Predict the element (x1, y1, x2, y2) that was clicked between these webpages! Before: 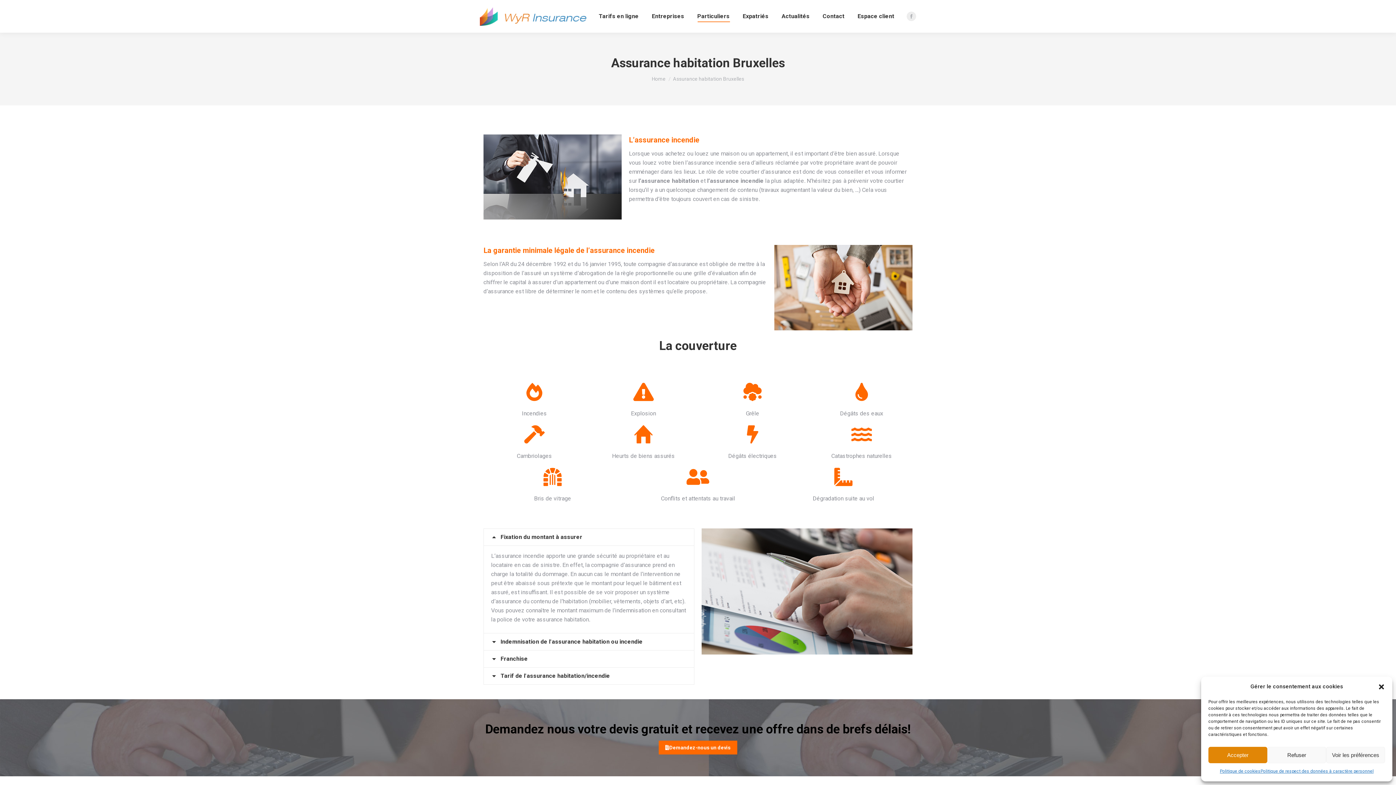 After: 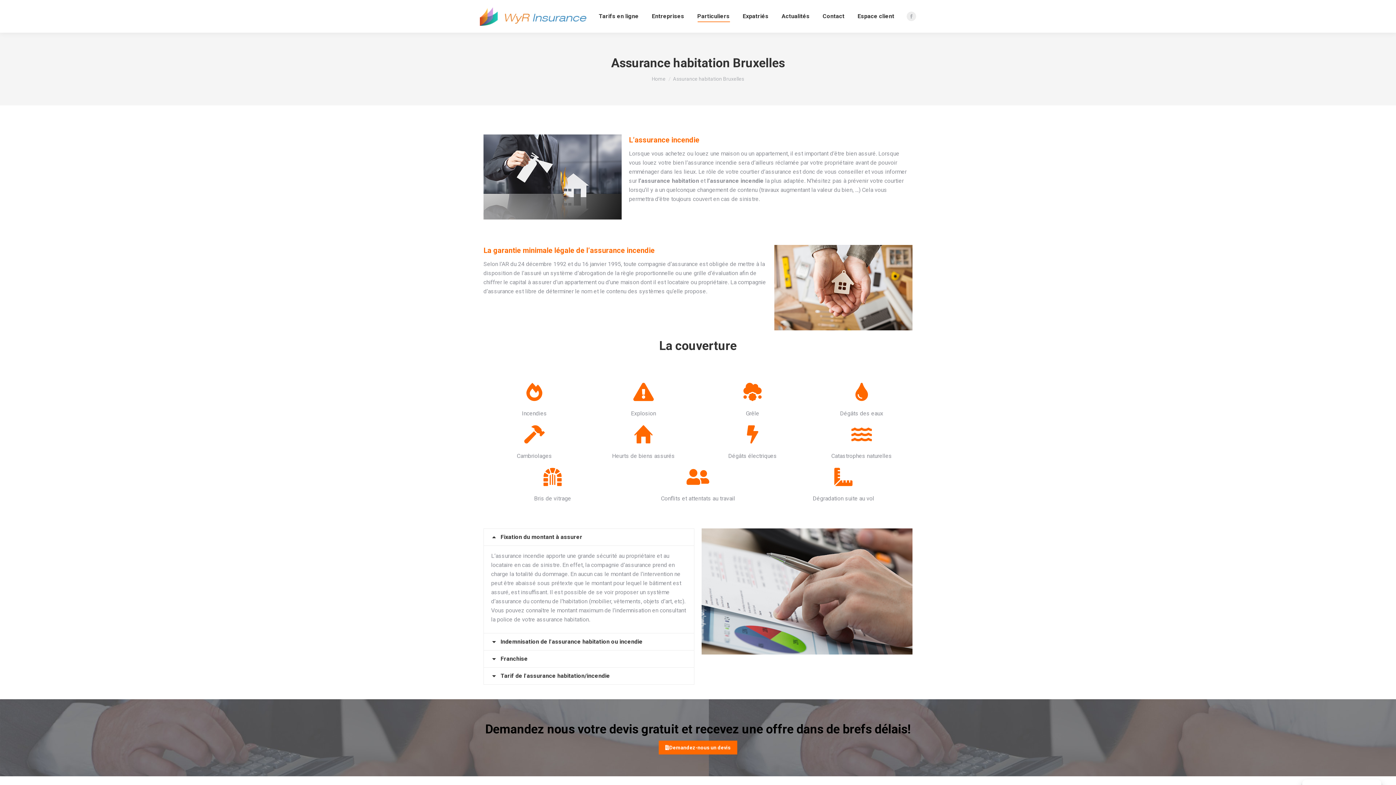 Action: label: Refuser bbox: (1267, 747, 1326, 763)